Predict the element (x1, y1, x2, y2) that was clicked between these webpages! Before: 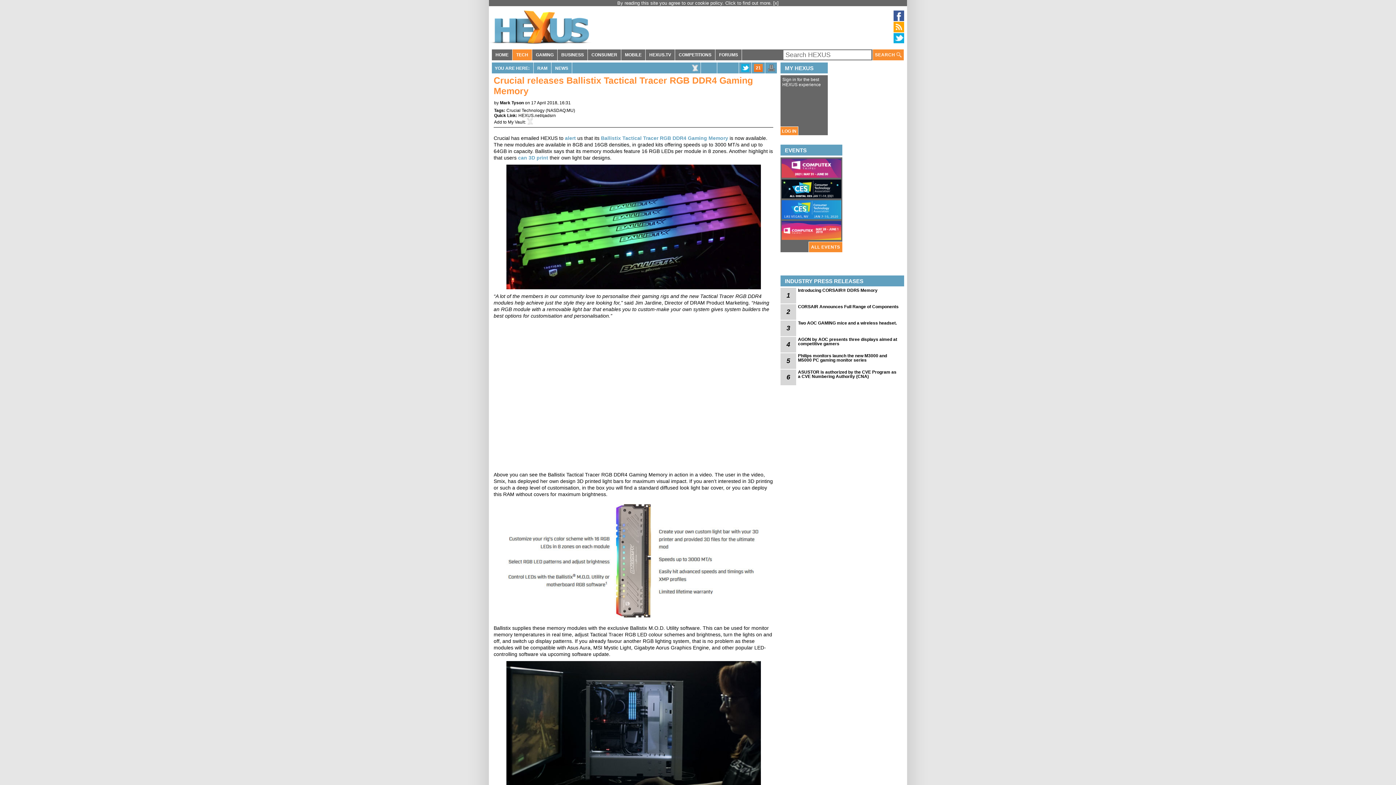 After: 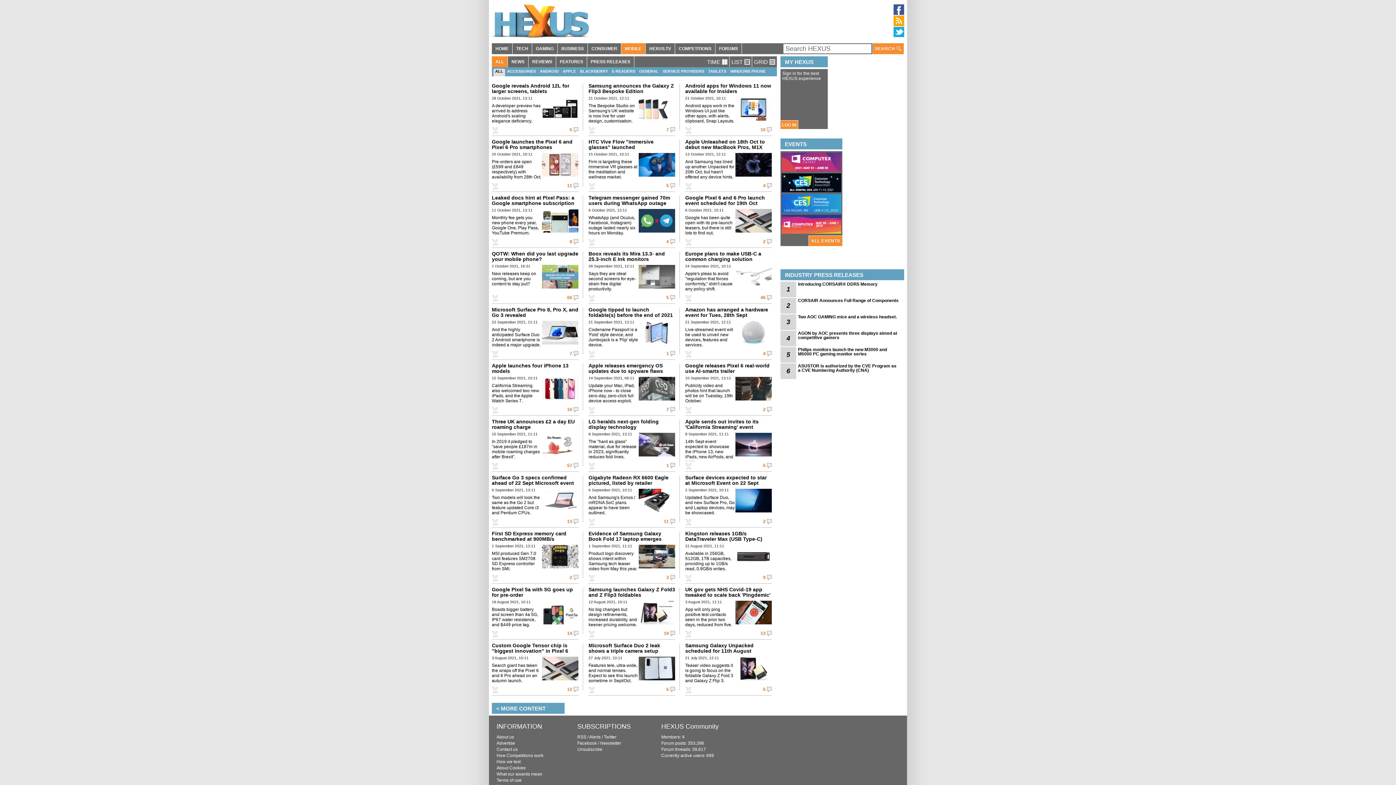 Action: bbox: (621, 49, 645, 60) label: MOBILE